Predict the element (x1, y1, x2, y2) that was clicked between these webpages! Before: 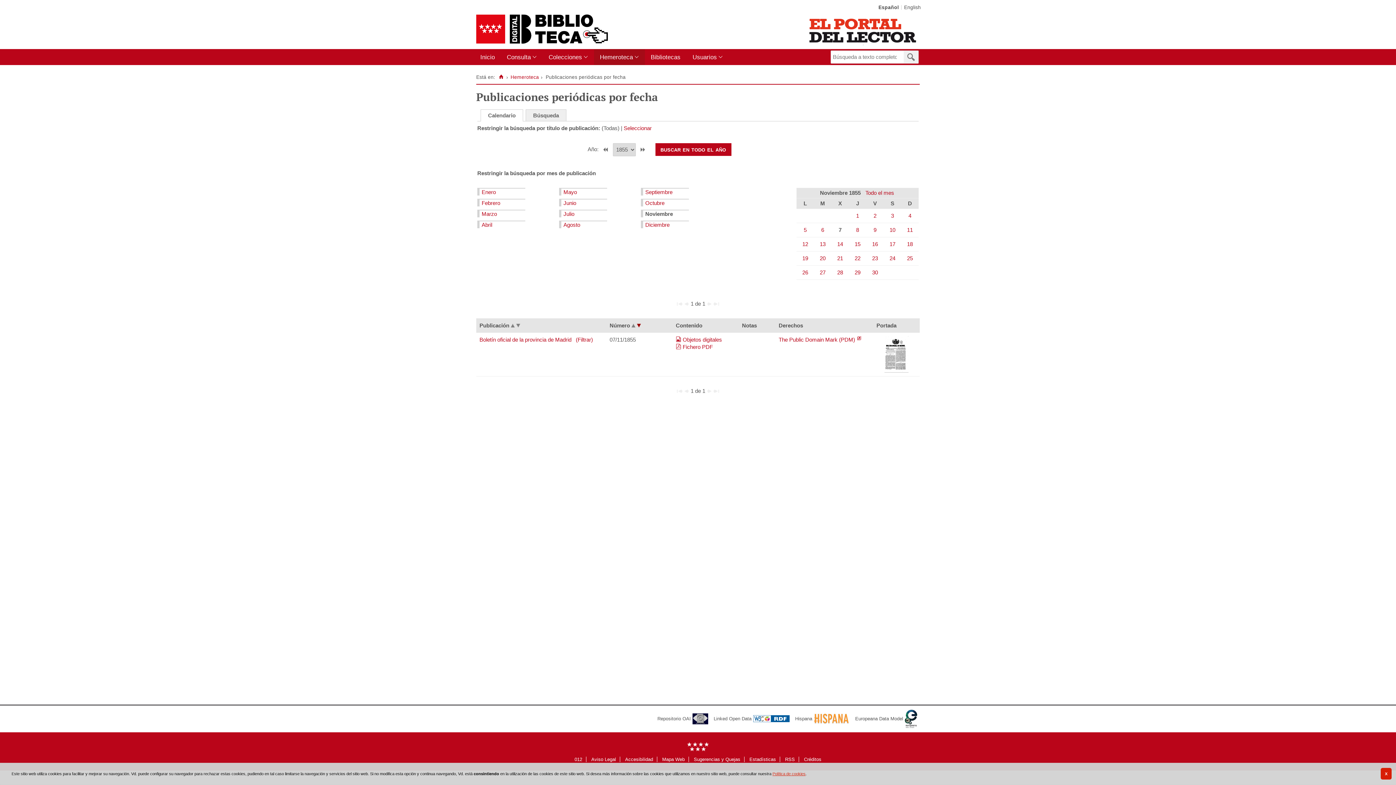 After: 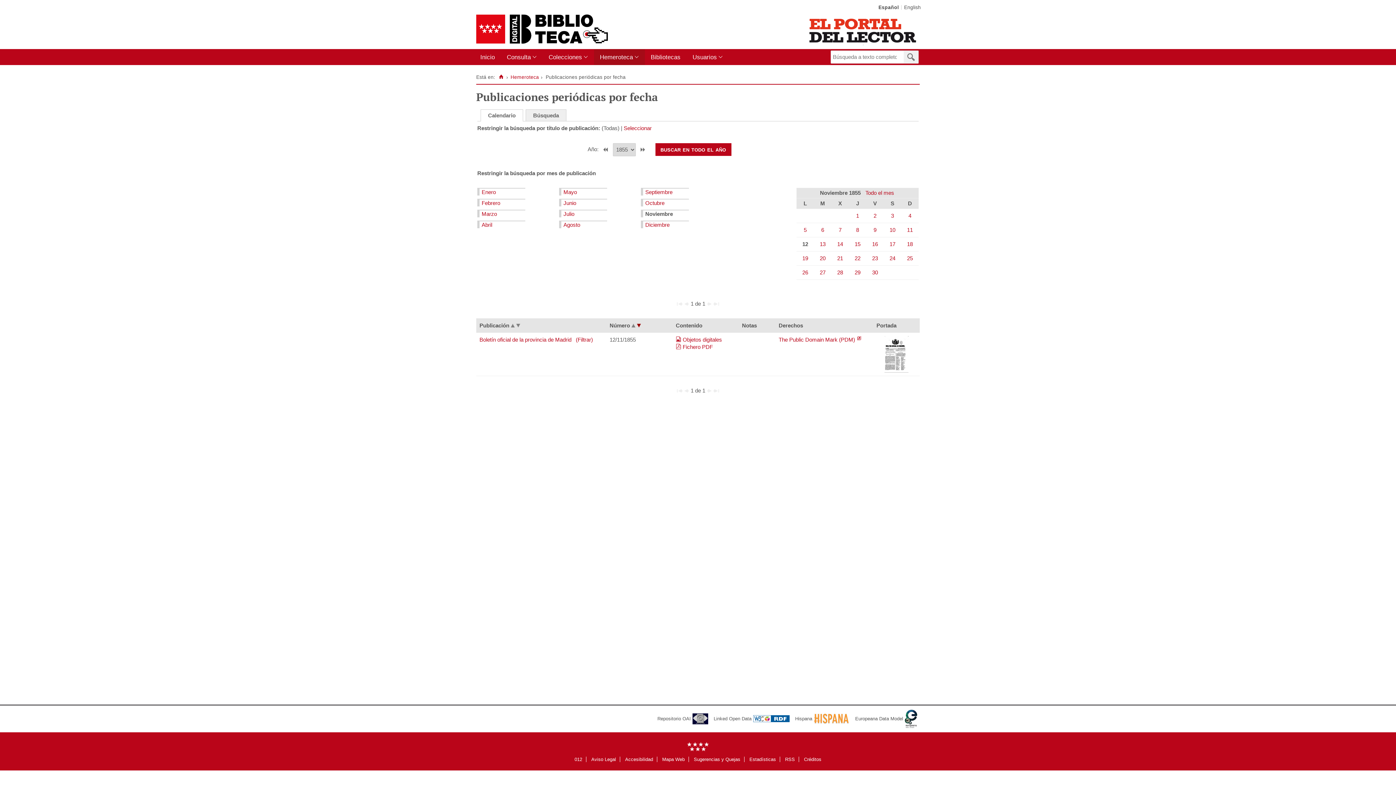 Action: bbox: (802, 241, 808, 247) label: 12